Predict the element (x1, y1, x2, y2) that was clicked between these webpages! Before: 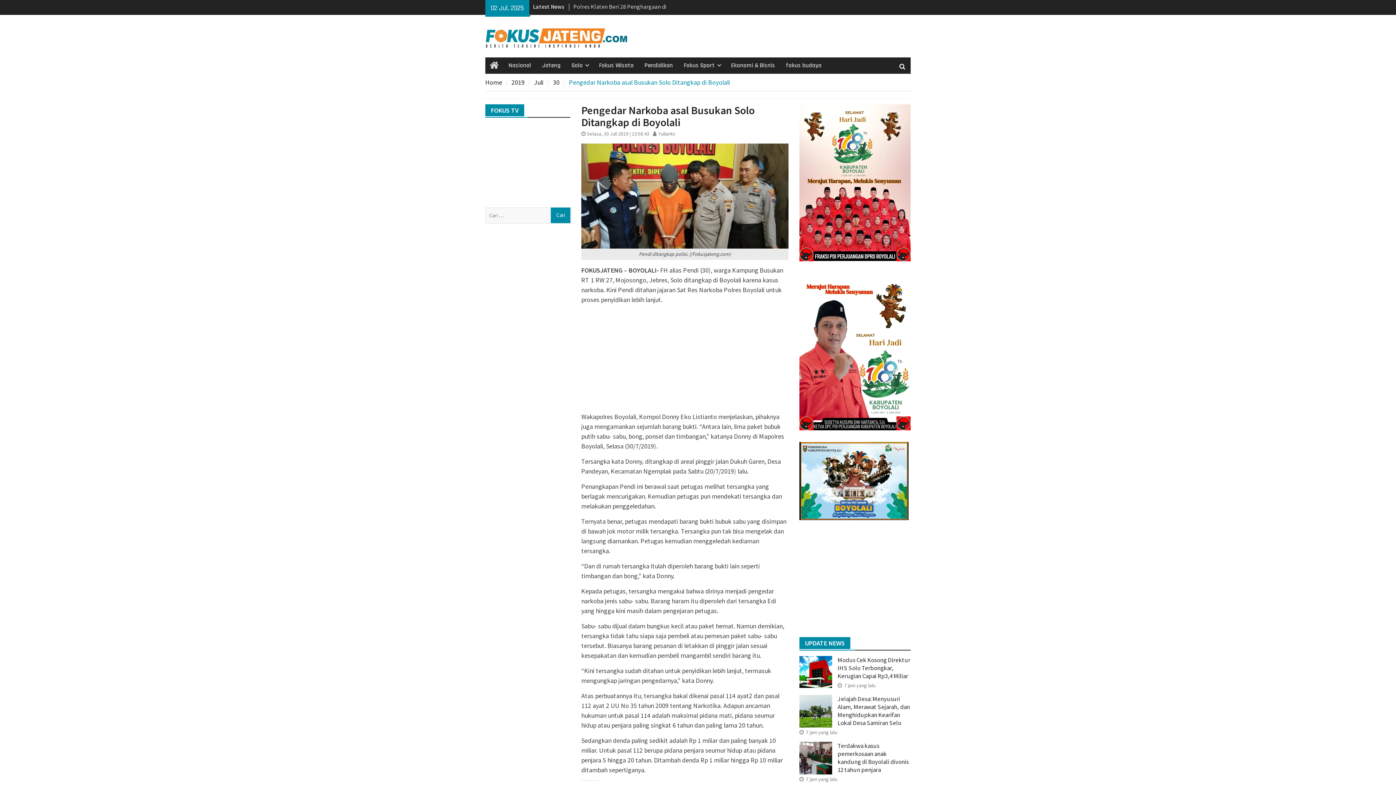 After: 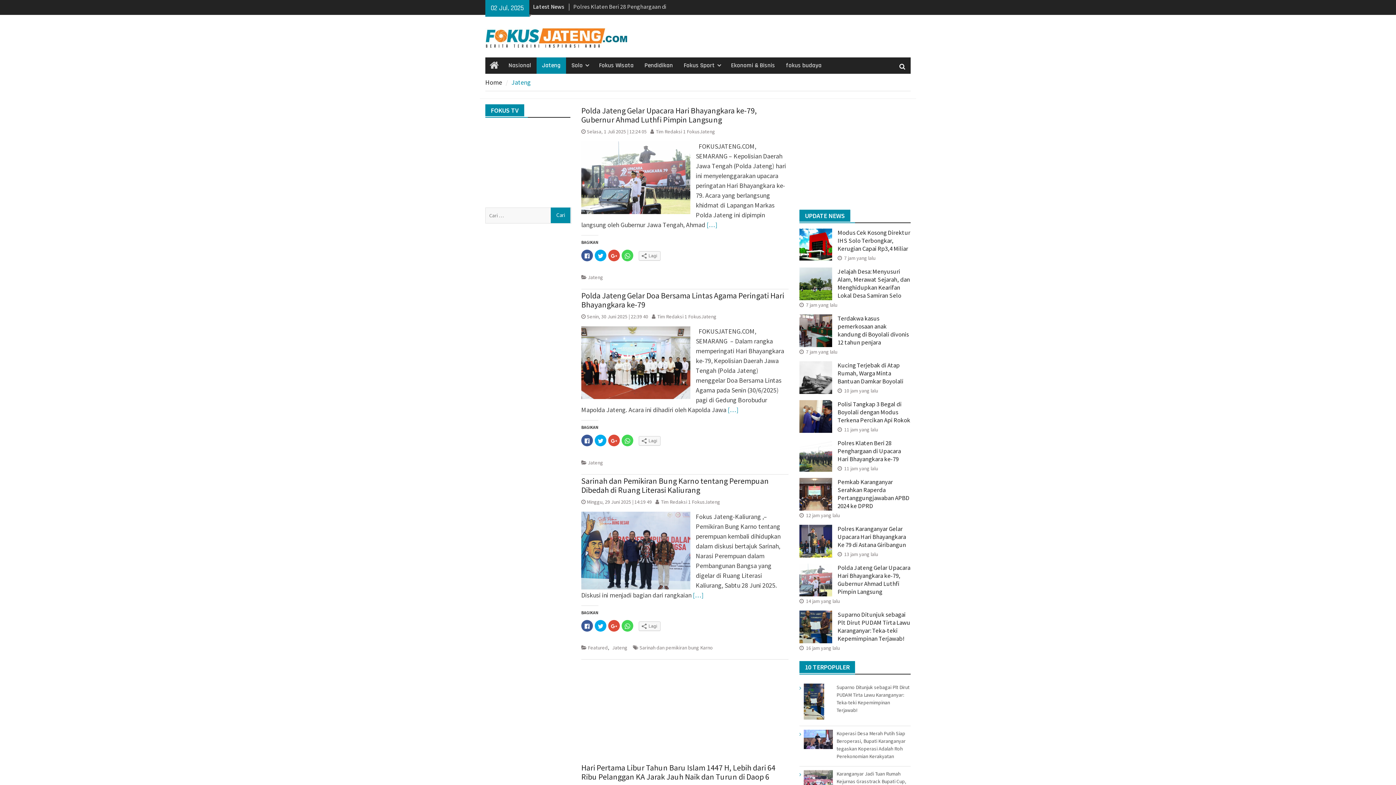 Action: bbox: (536, 57, 566, 73) label: Jateng